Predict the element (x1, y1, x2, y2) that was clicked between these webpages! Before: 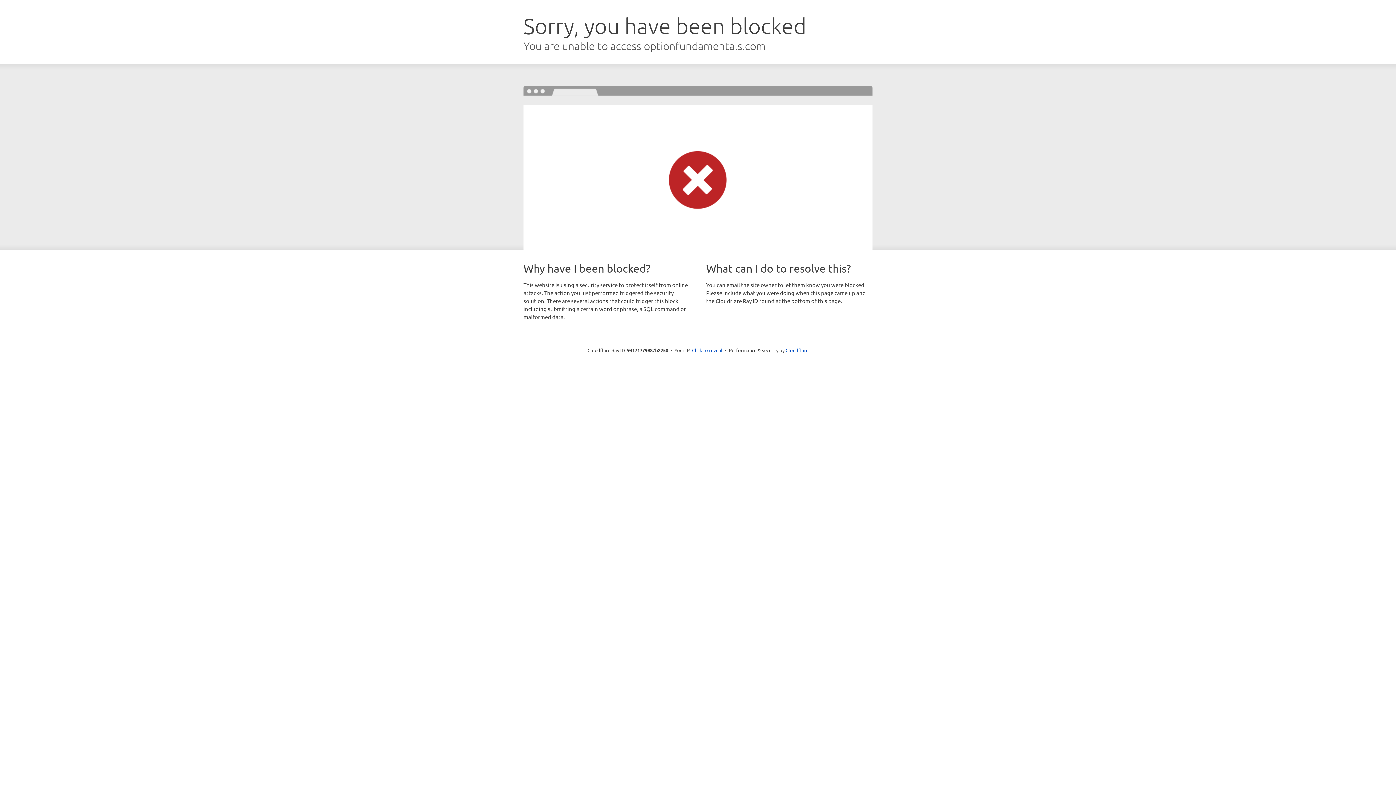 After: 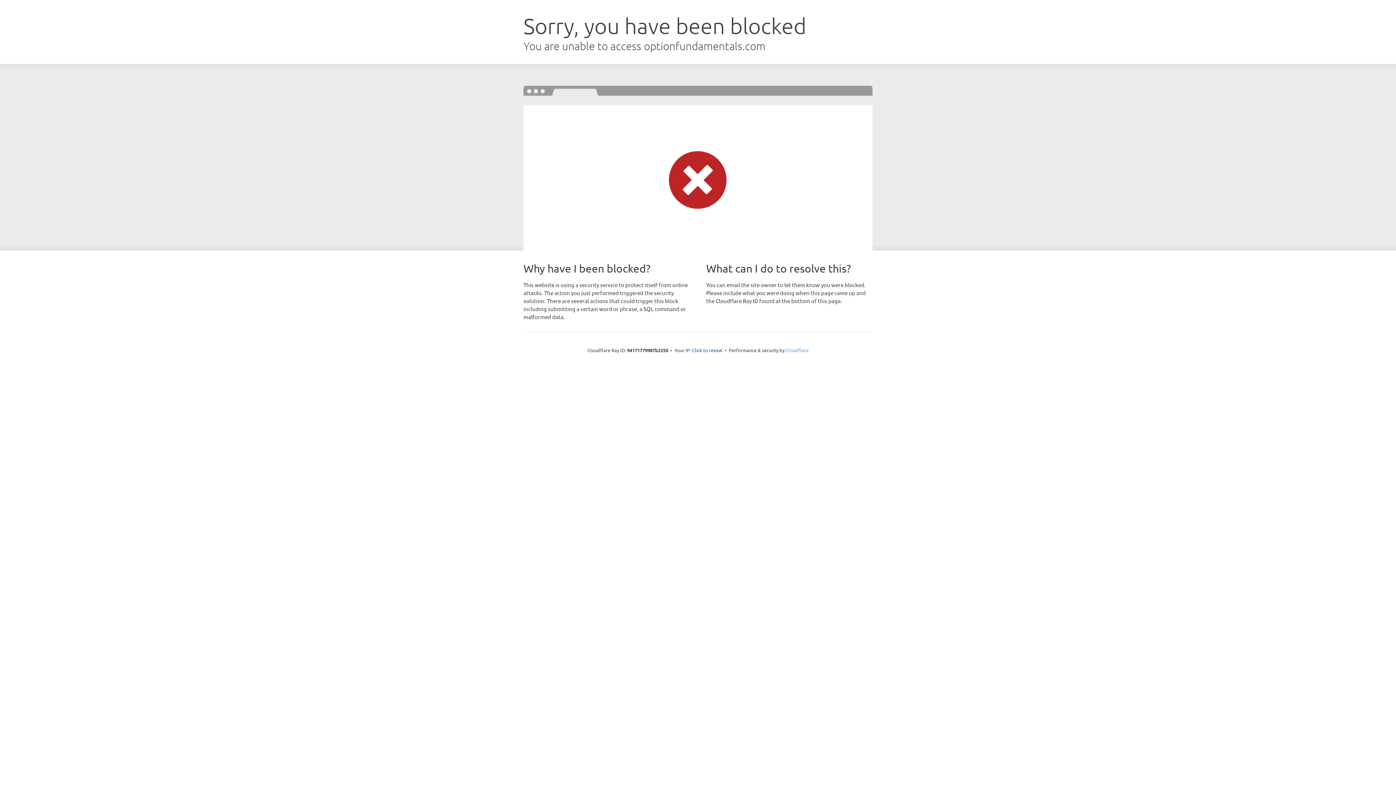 Action: label: Cloudflare bbox: (785, 347, 808, 353)